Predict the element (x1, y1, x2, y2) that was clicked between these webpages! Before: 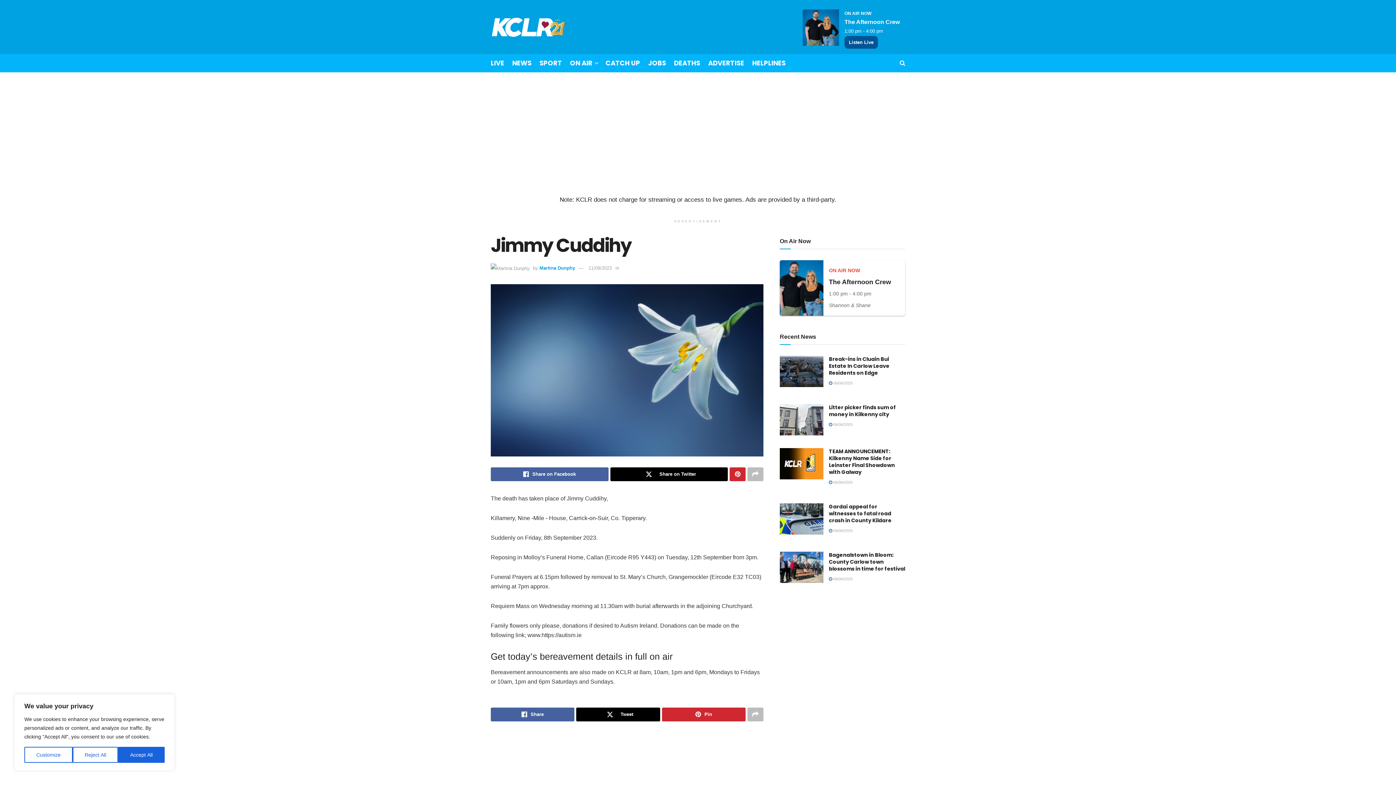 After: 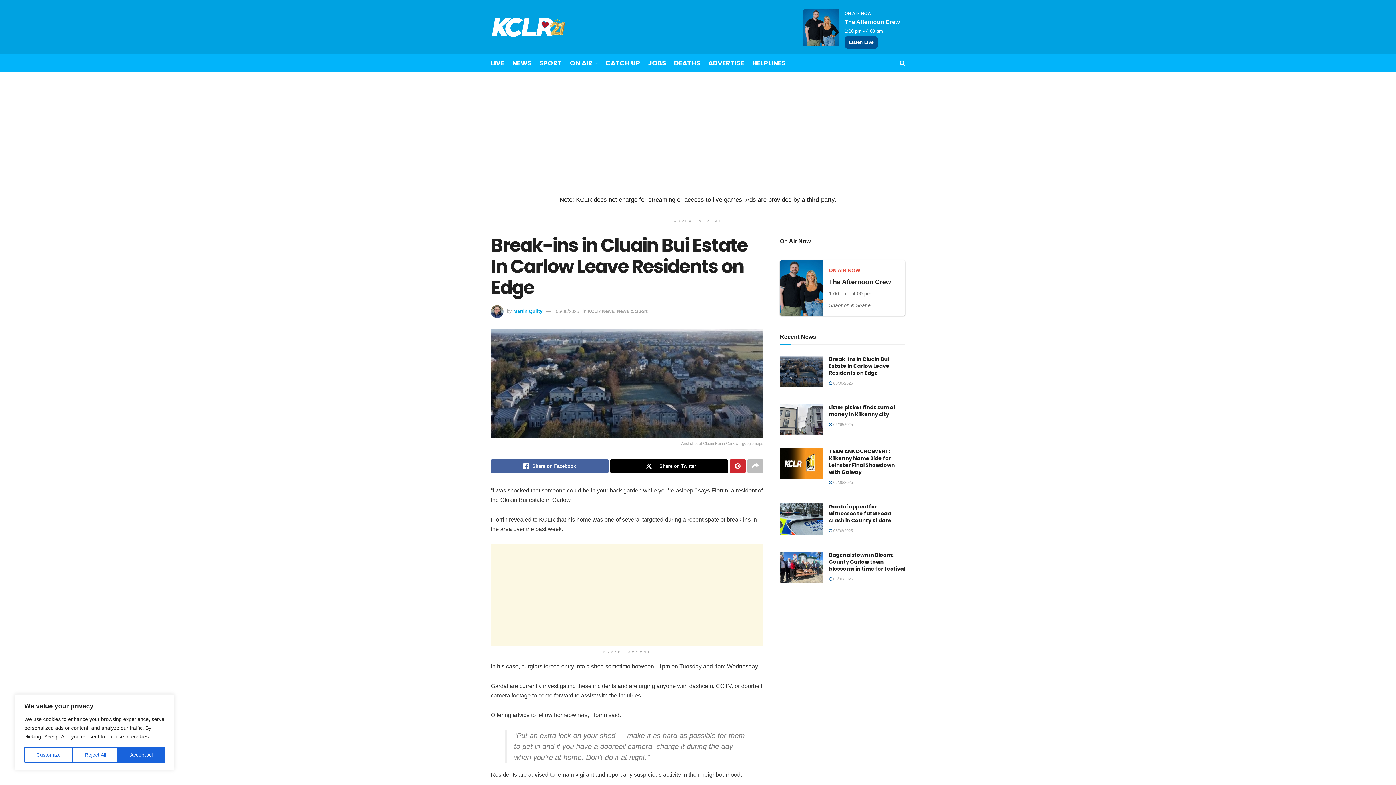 Action: label: Read article: Break-ins in Cluain Bui Estate In Carlow Leave Residents on Edge bbox: (780, 356, 823, 387)